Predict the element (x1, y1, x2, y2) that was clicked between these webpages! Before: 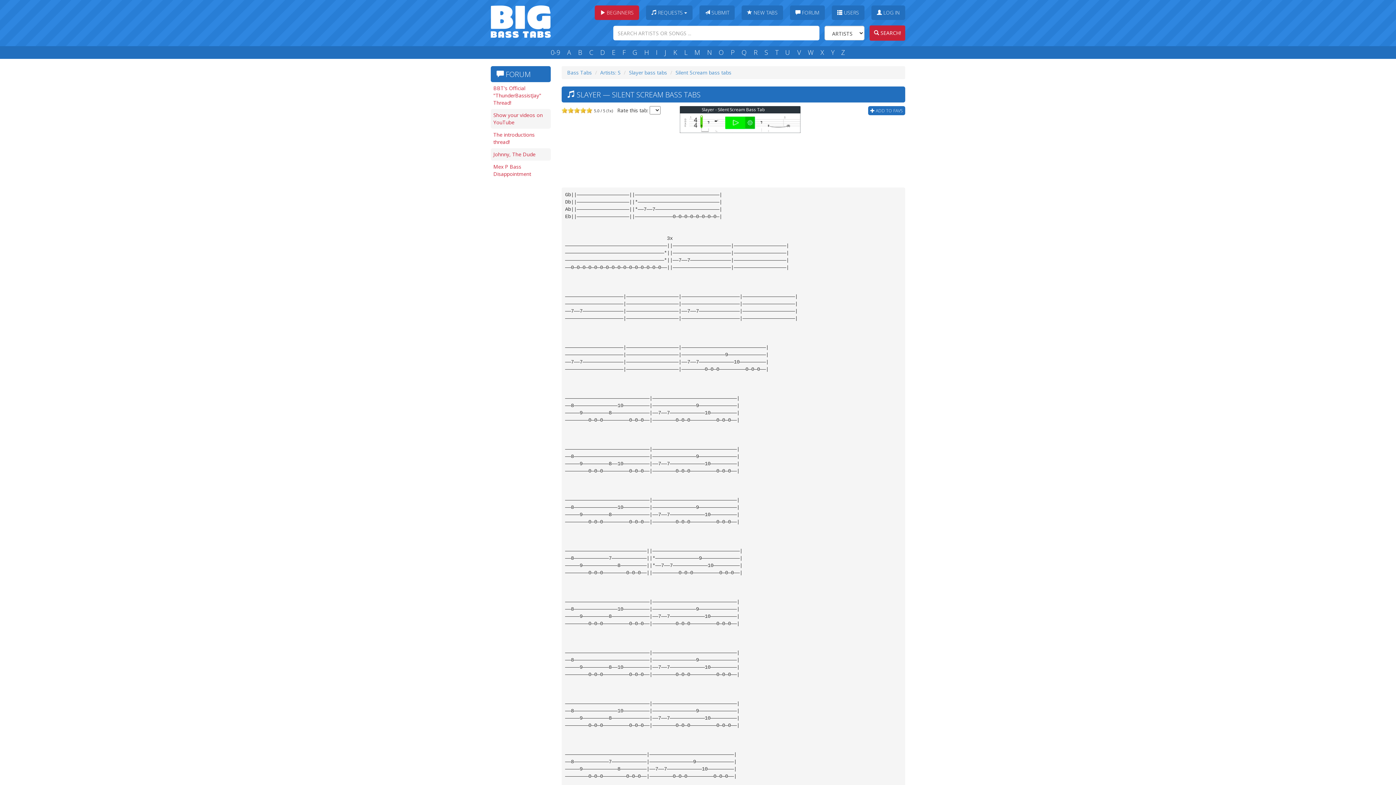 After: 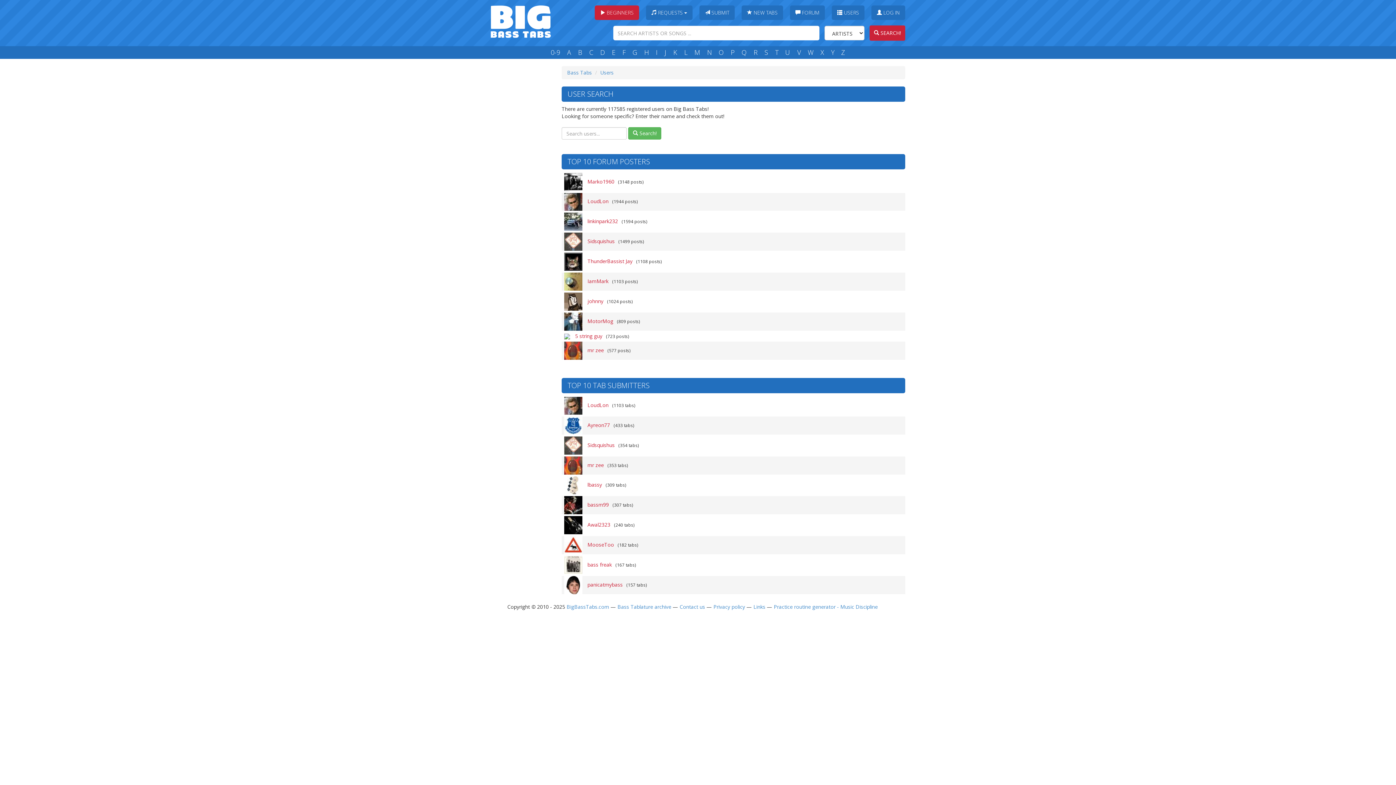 Action: bbox: (832, 5, 864, 20) label:  USERS